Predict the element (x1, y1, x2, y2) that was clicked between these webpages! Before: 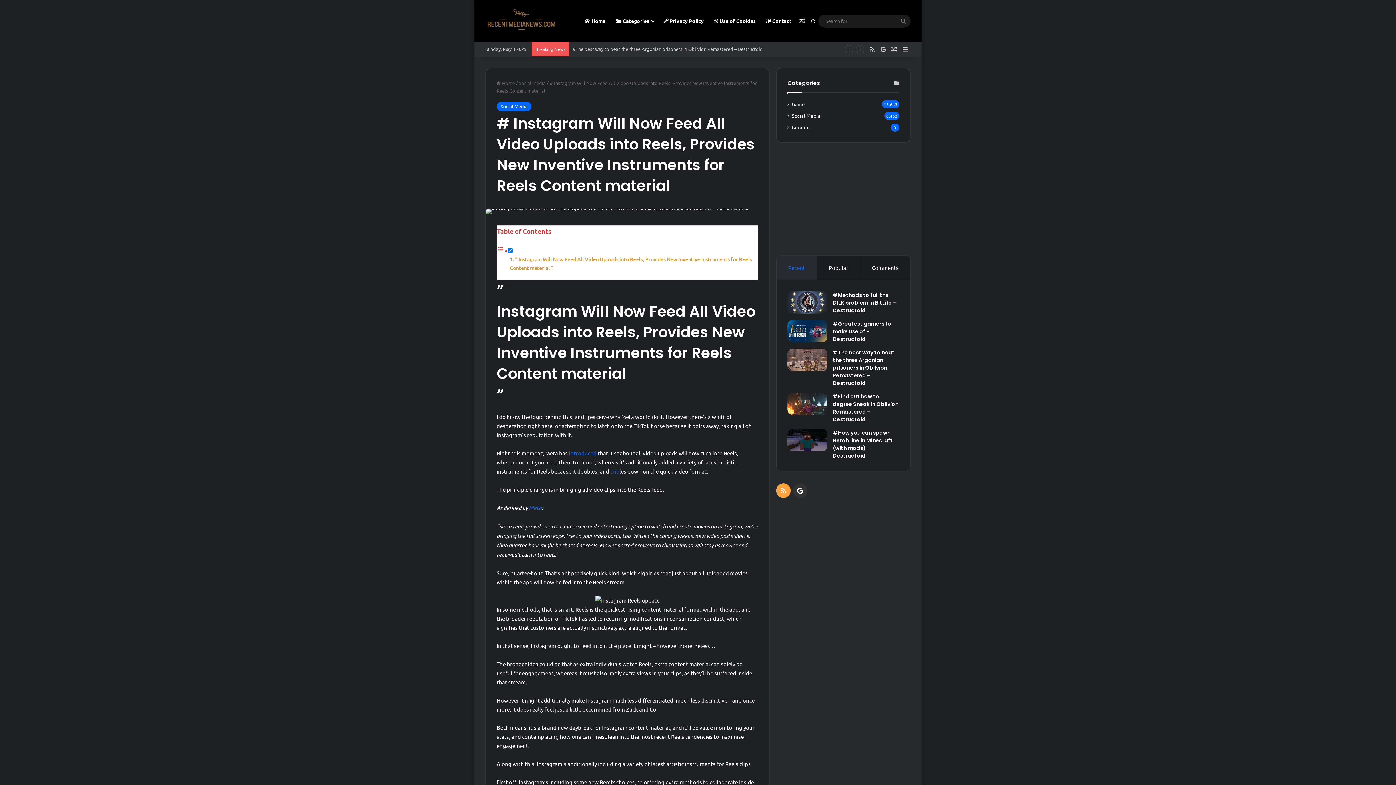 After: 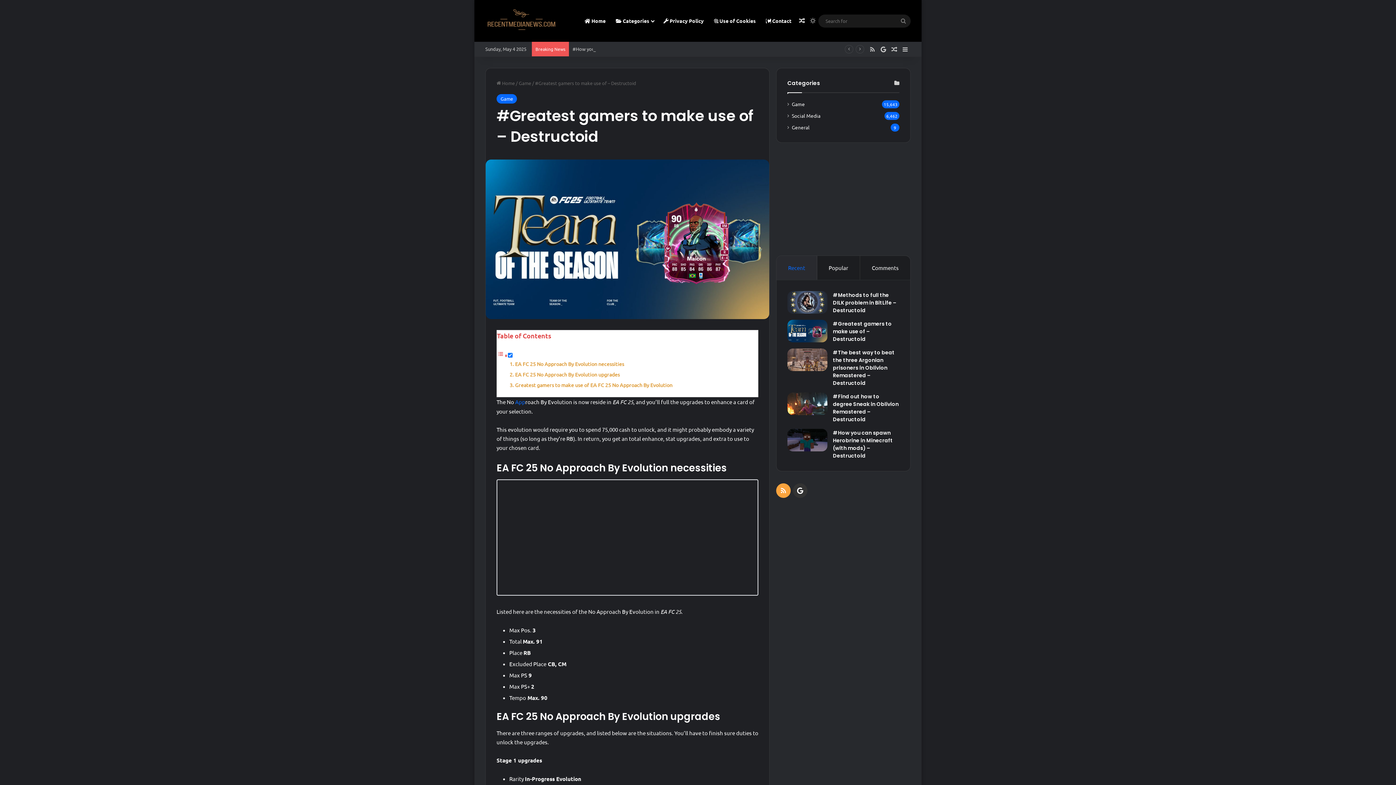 Action: bbox: (787, 320, 827, 342) label: #Greatest gamers to make use of – Destructoid